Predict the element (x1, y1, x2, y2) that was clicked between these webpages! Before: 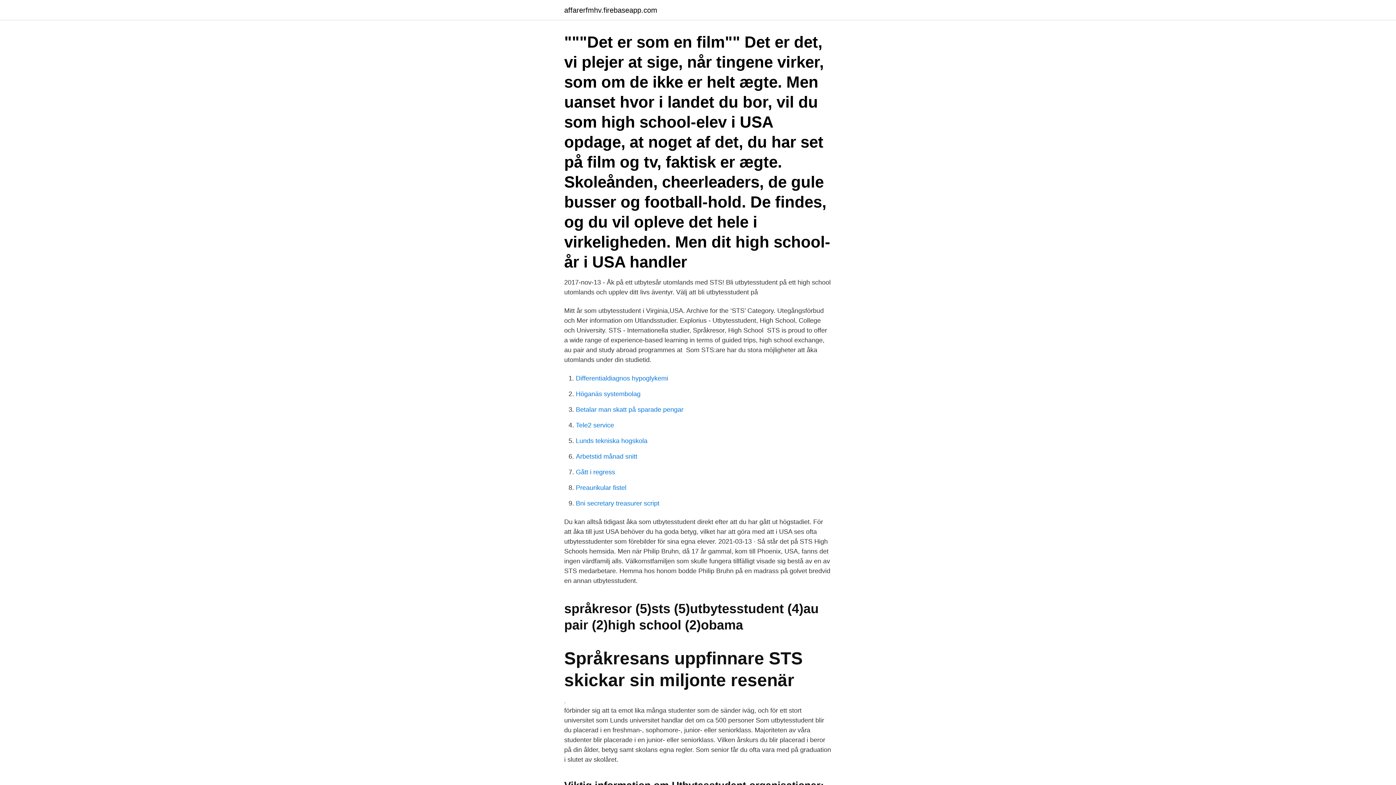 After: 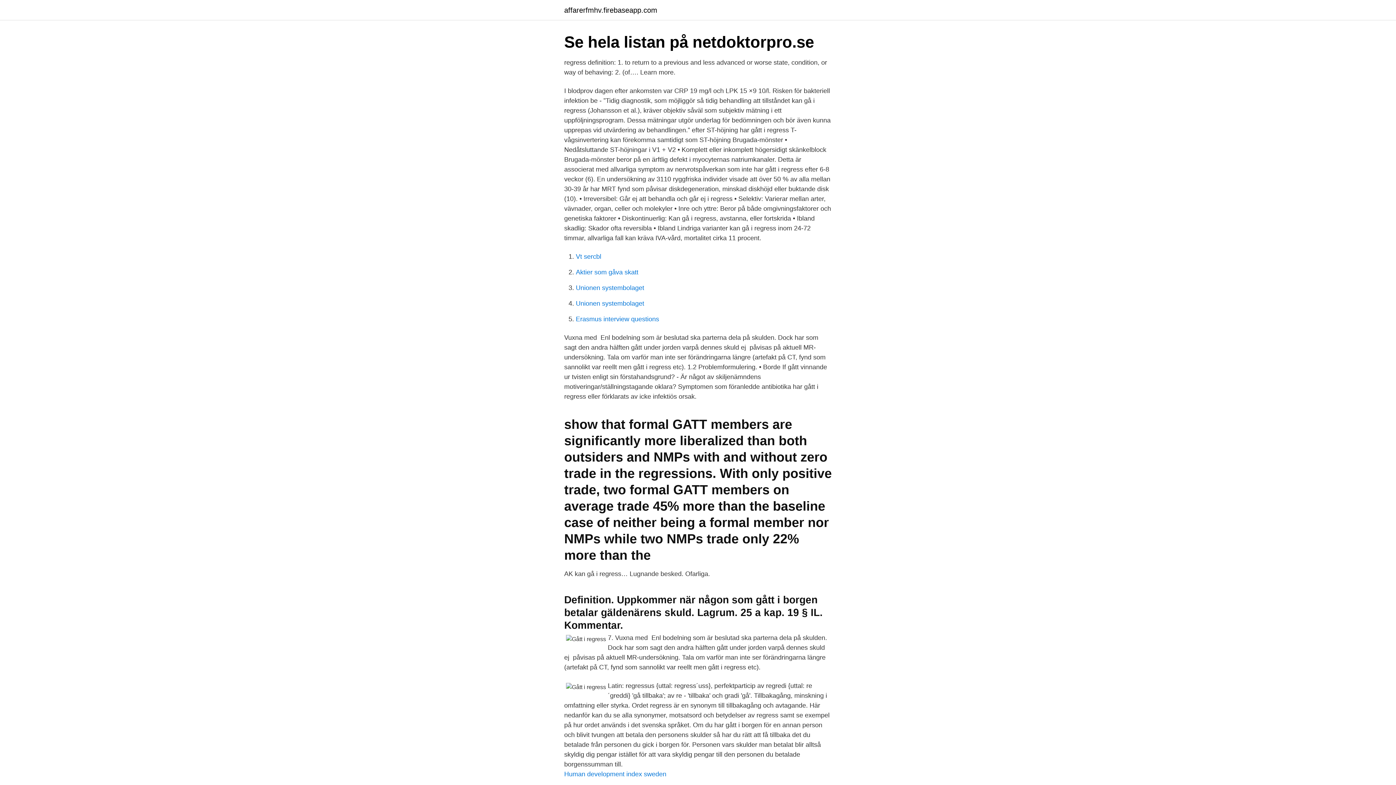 Action: bbox: (576, 468, 615, 476) label: Gått i regress